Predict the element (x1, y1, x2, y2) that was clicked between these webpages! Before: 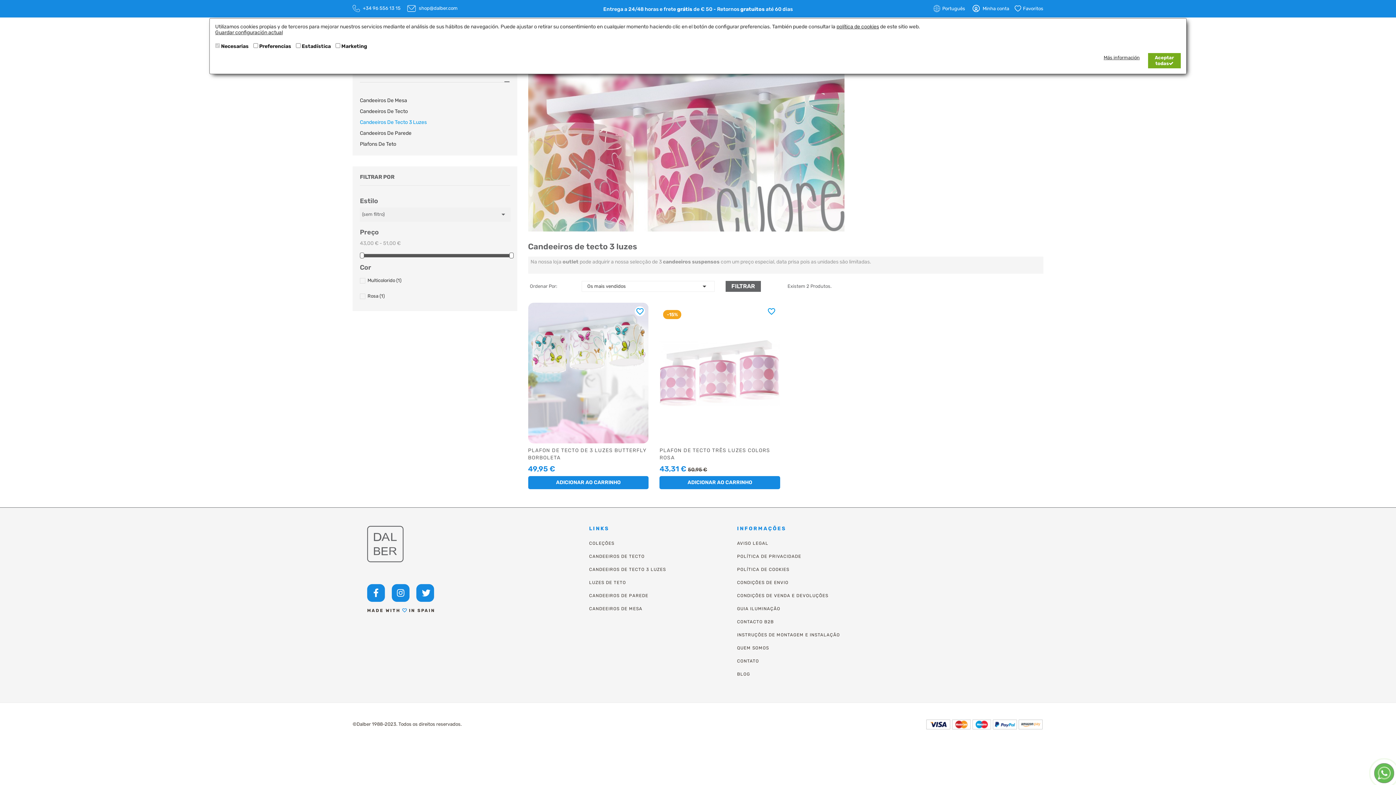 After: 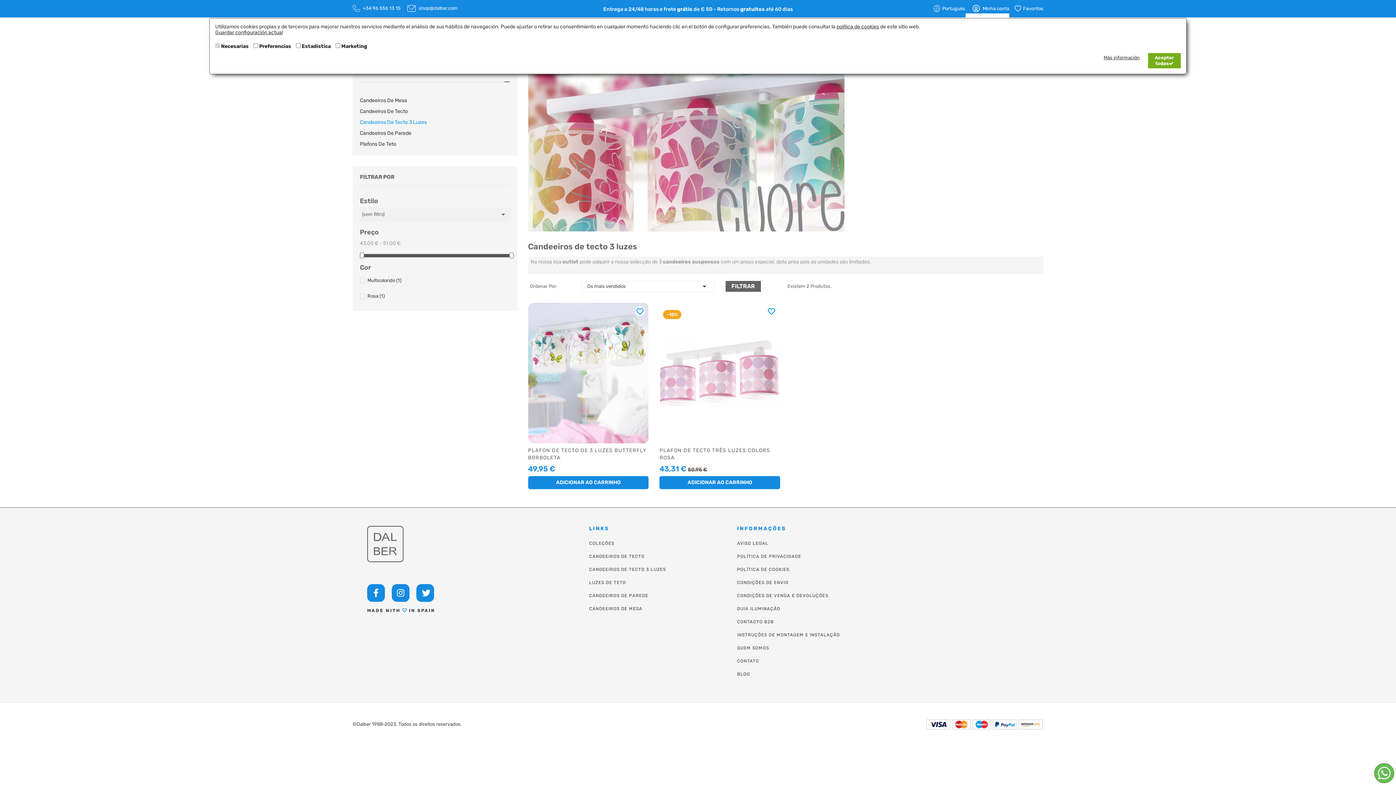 Action: label:  Minha conta bbox: (970, 3, 1009, 12)